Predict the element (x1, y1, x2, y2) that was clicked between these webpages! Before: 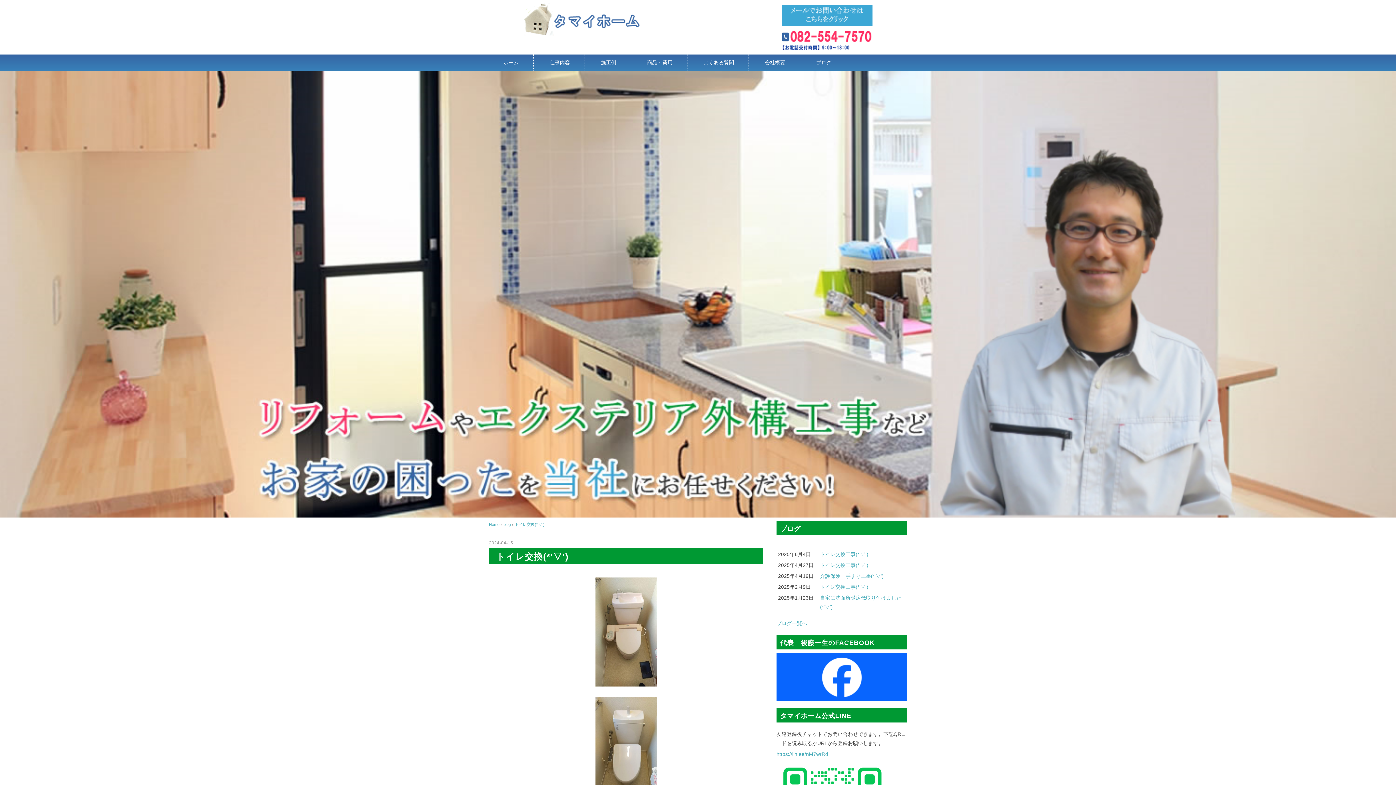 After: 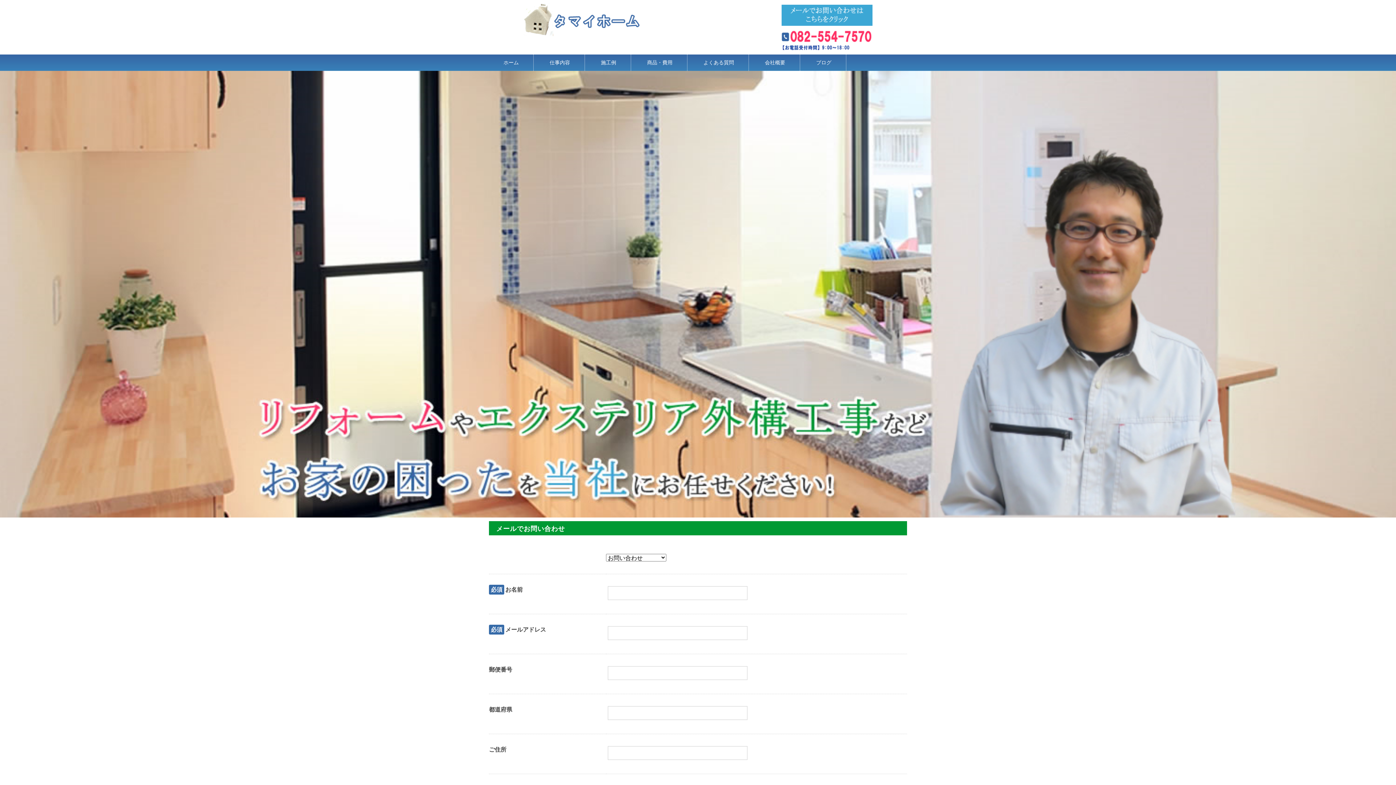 Action: bbox: (781, 6, 872, 12)